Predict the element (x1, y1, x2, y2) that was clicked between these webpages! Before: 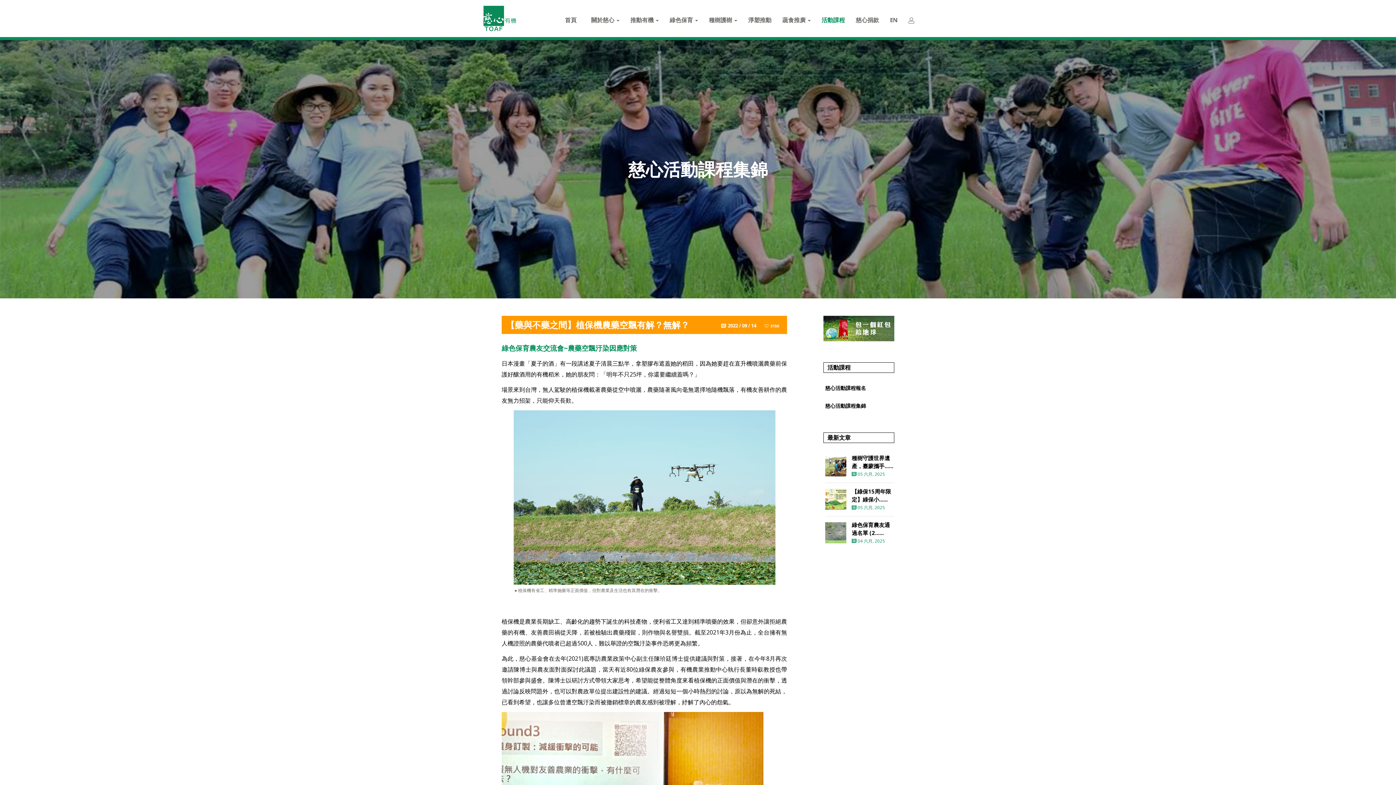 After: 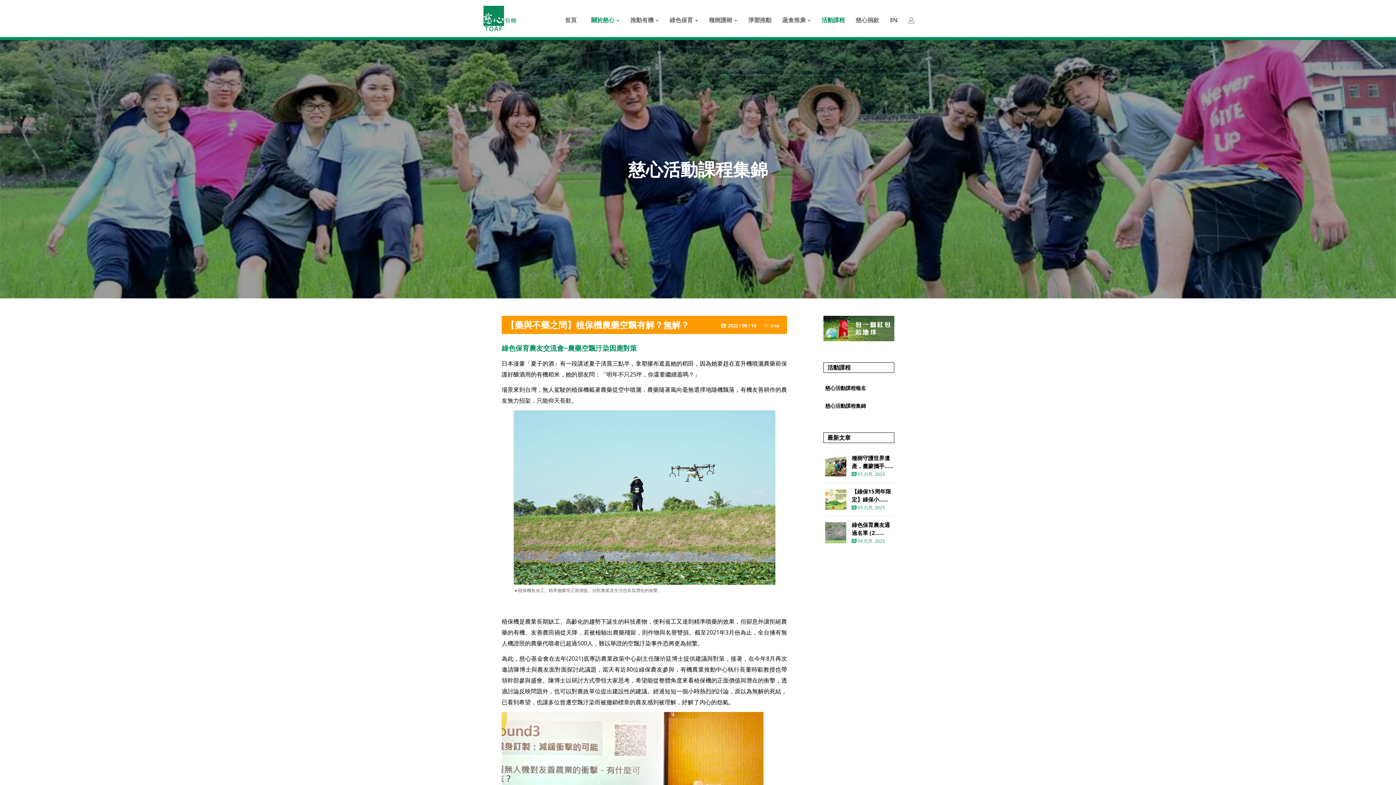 Action: bbox: (589, 6, 621, 32) label: 關於慈心 